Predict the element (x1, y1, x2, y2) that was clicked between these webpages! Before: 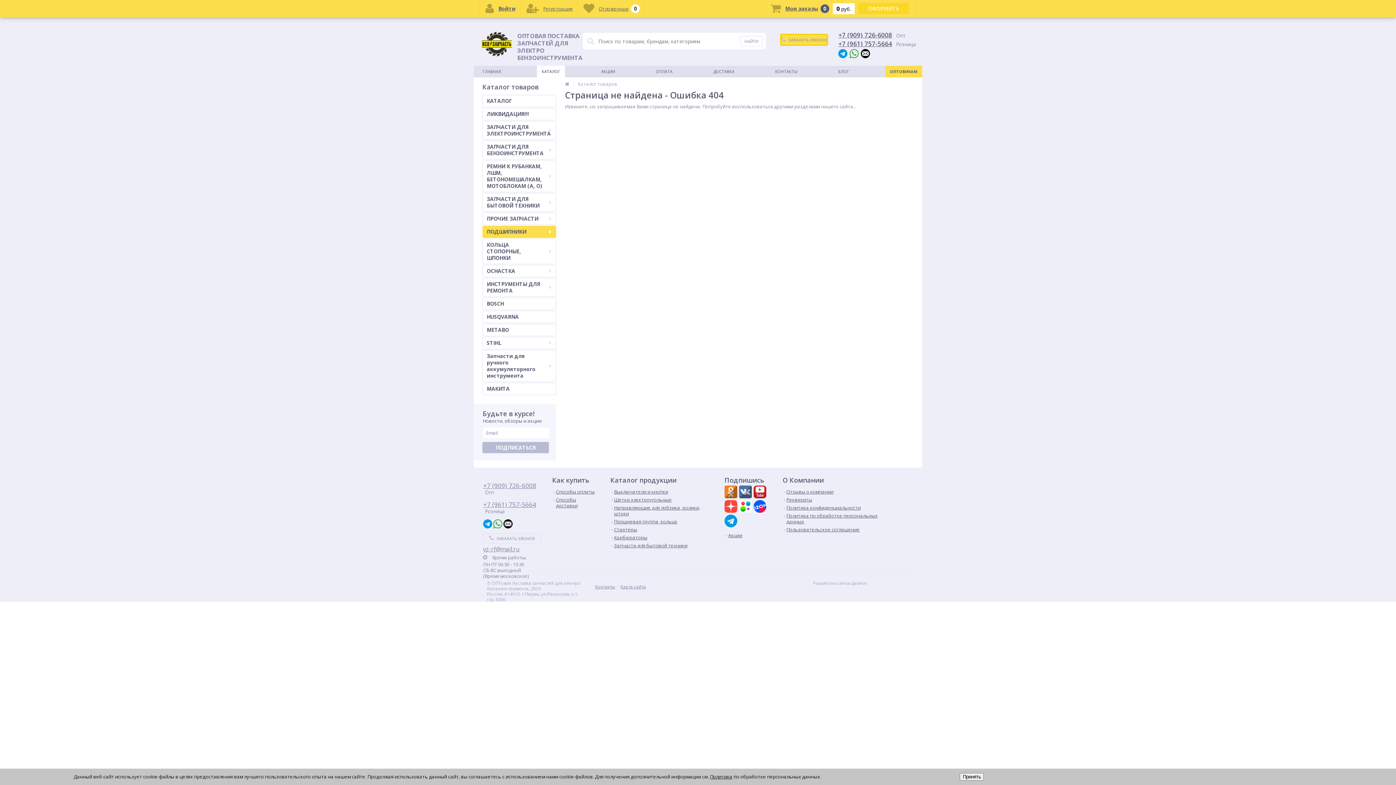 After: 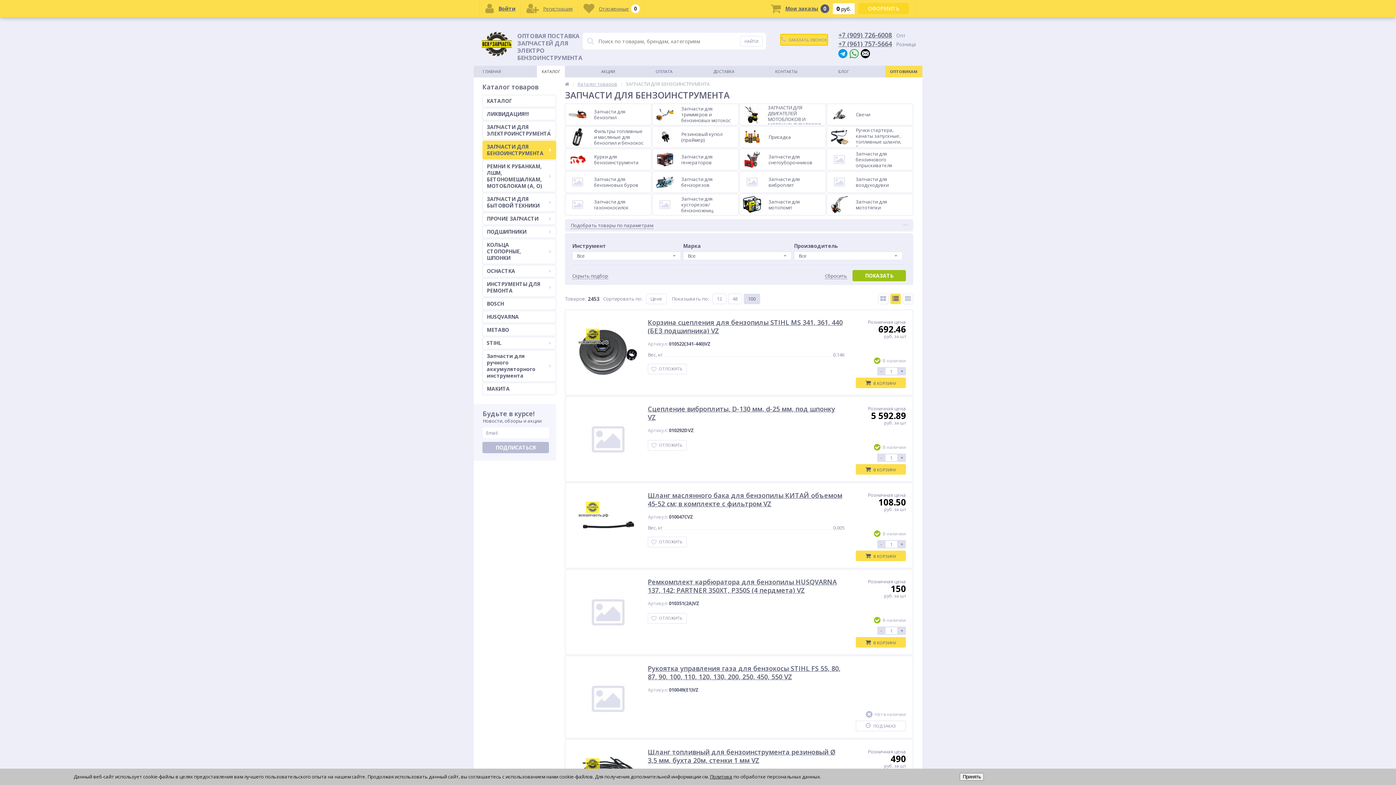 Action: bbox: (482, 140, 556, 159) label: ЗАПЧАСТИ ДЛЯ БЕНЗОИНСТРУМЕНТА